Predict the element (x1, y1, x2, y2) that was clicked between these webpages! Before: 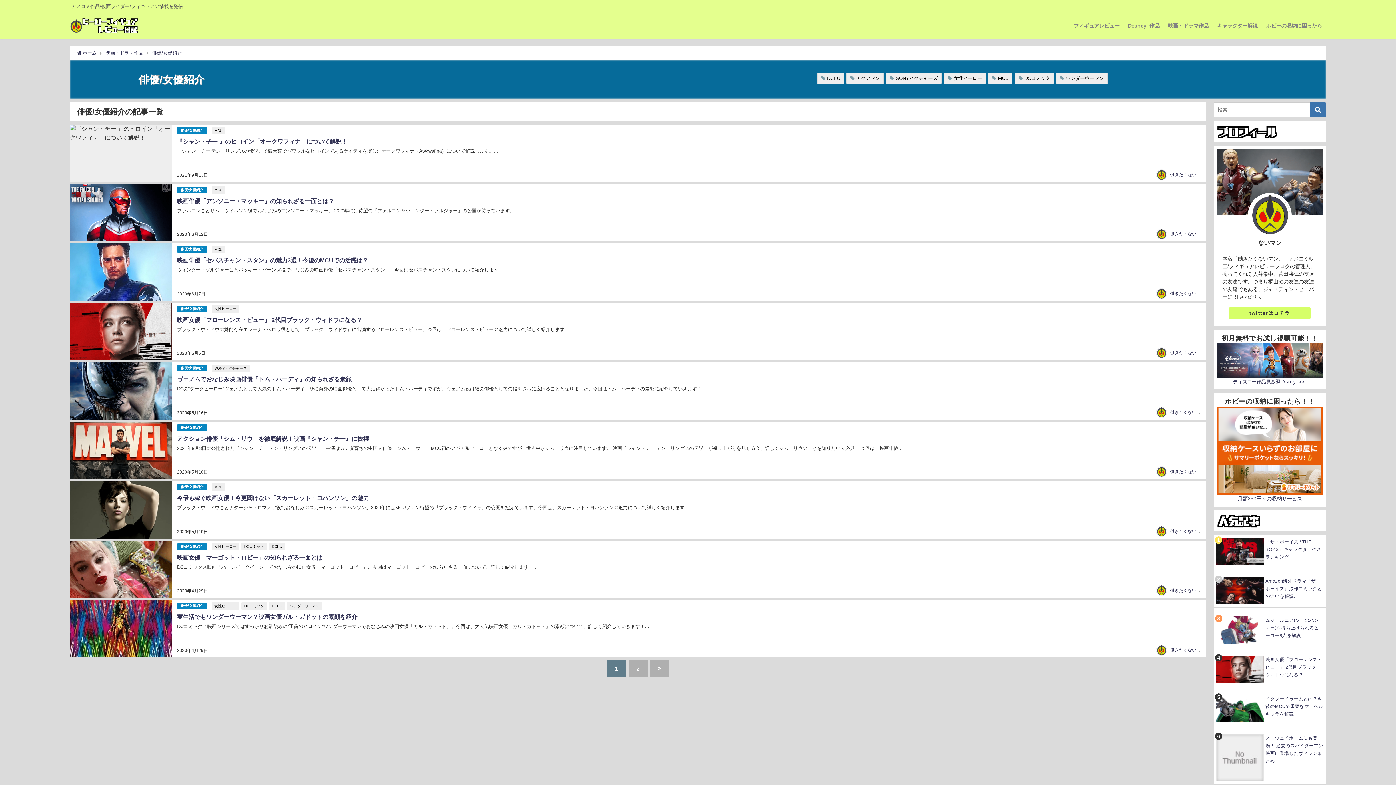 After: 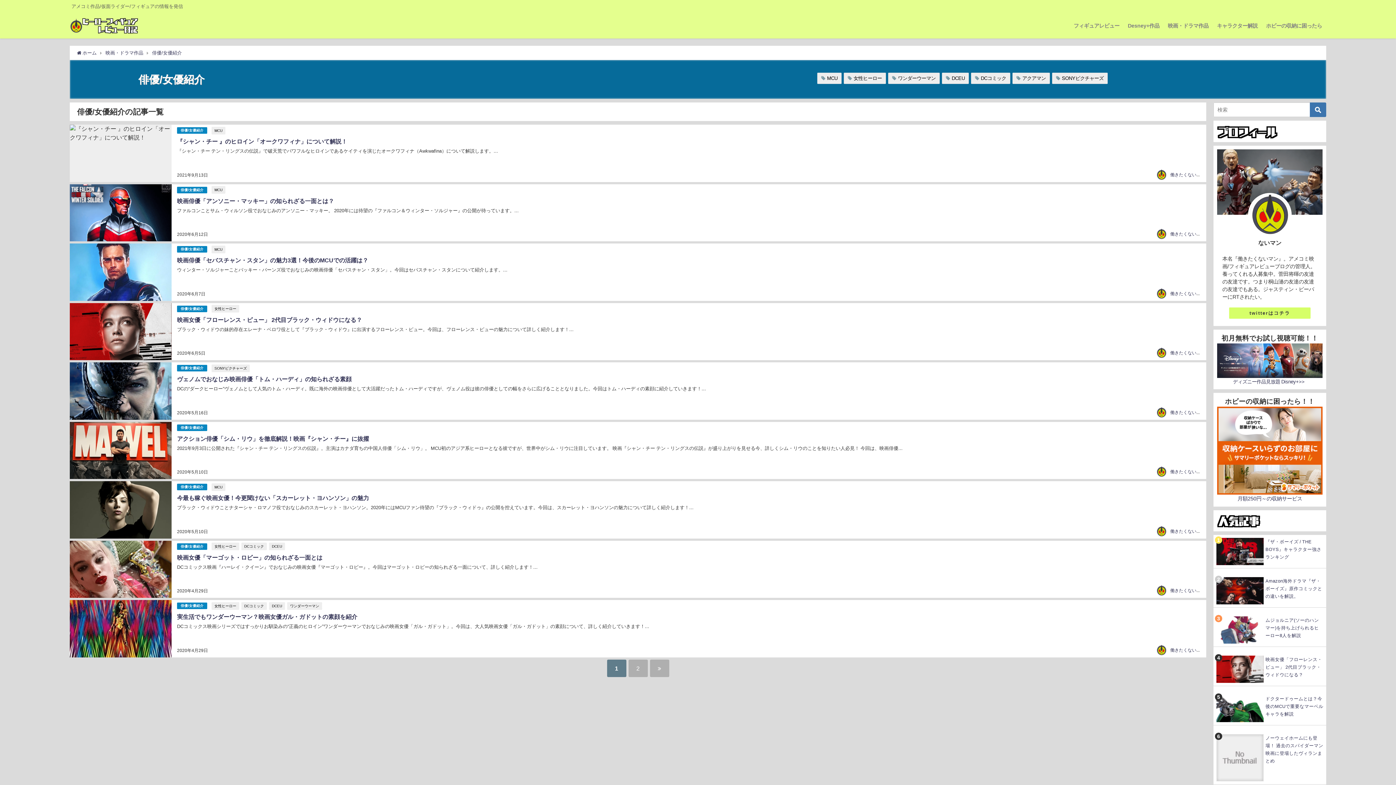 Action: label: 俳優/女優紹介 bbox: (177, 364, 207, 371)